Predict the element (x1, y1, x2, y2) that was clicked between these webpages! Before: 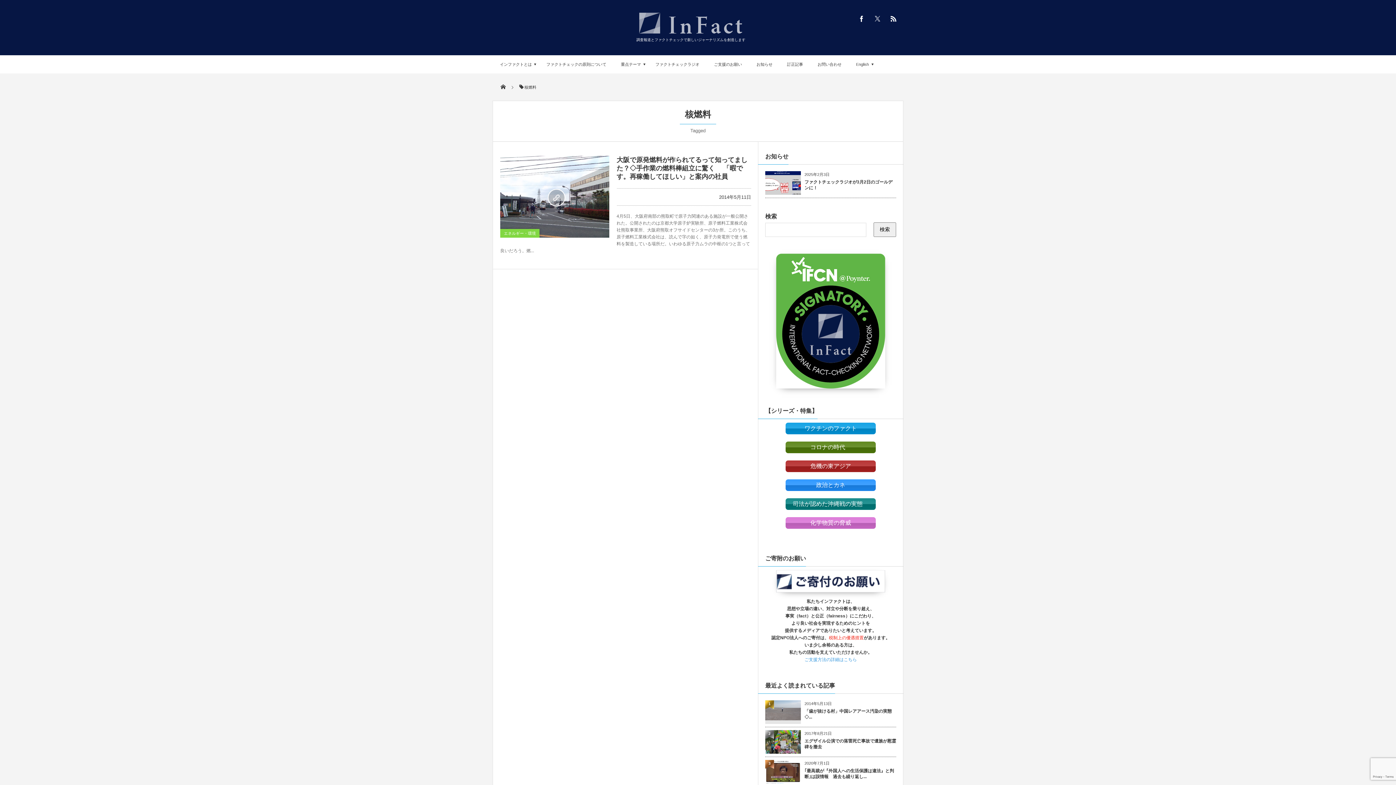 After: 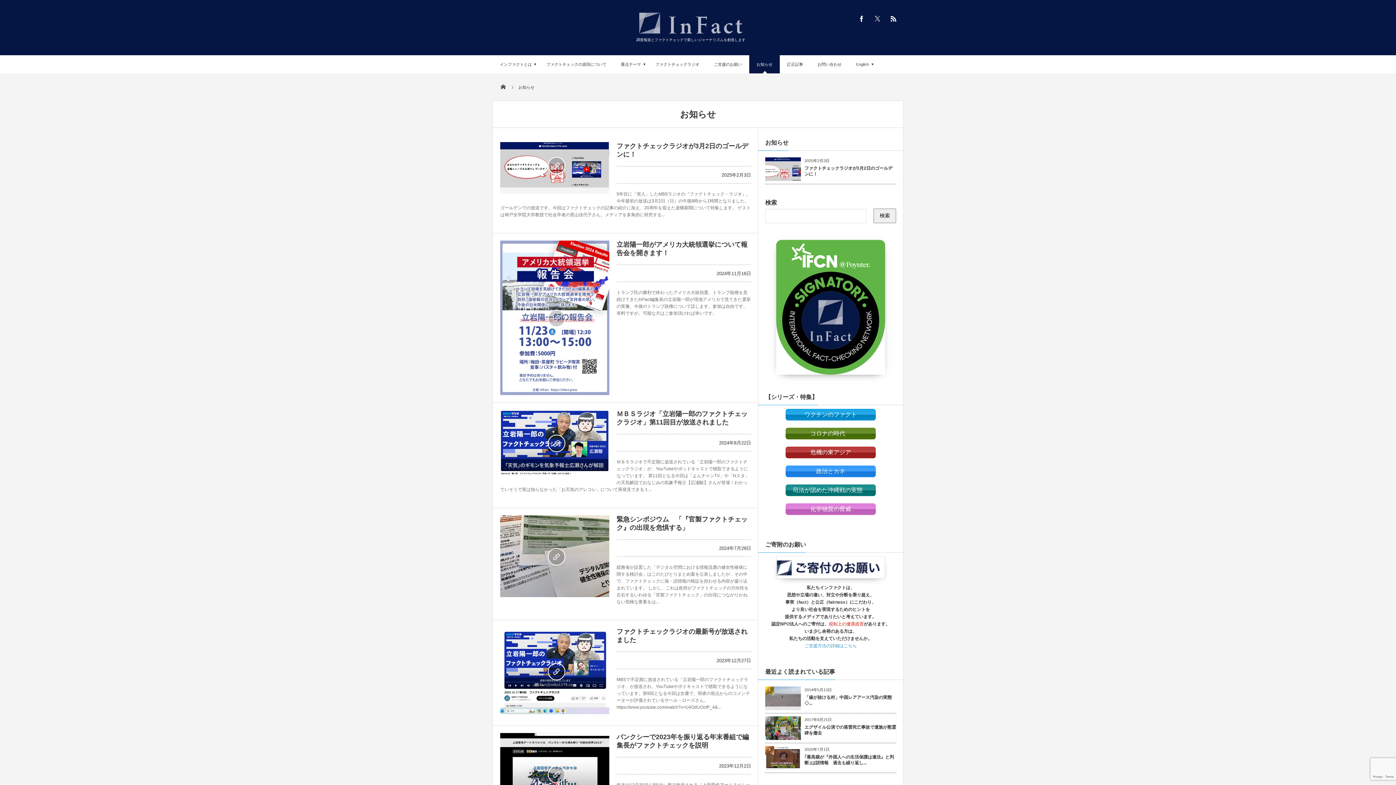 Action: bbox: (749, 55, 780, 73) label: お知らせ